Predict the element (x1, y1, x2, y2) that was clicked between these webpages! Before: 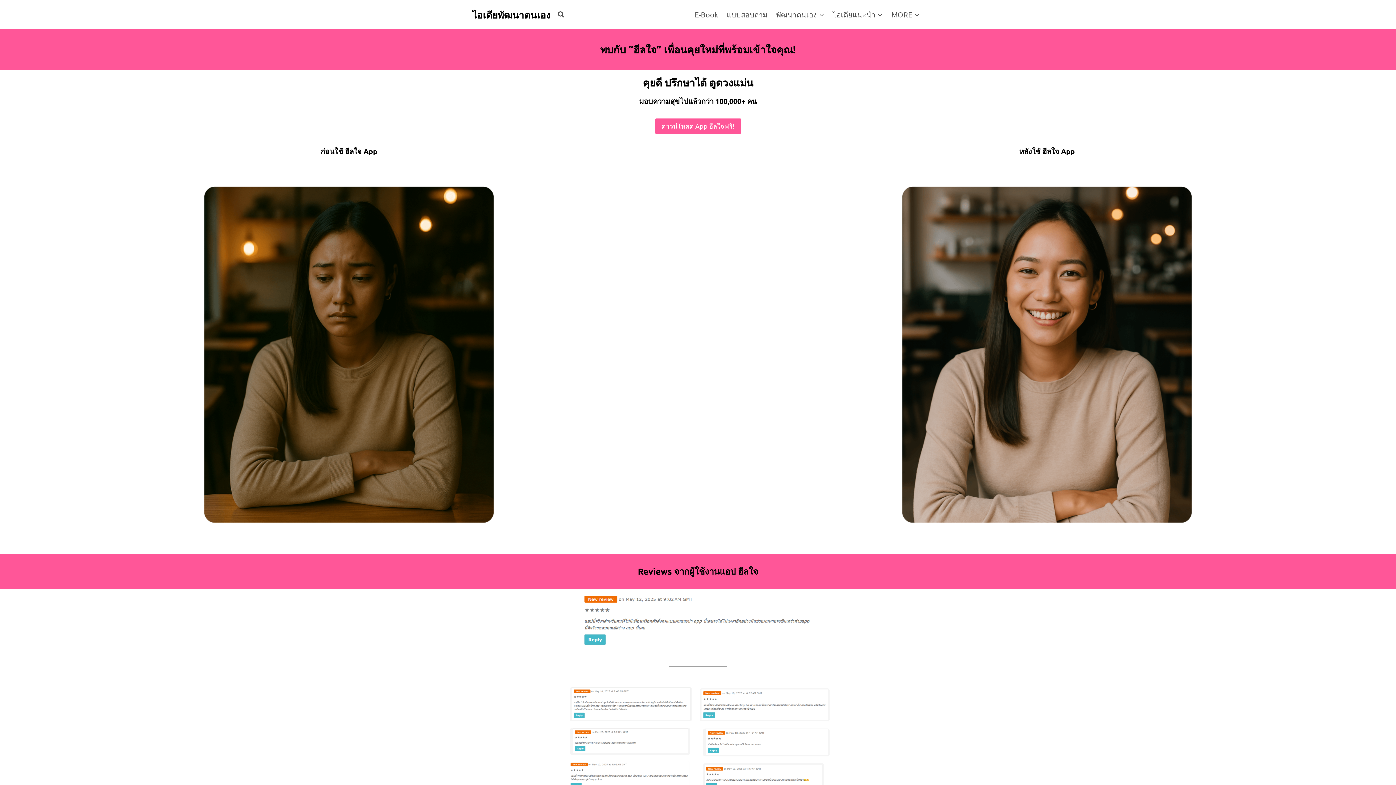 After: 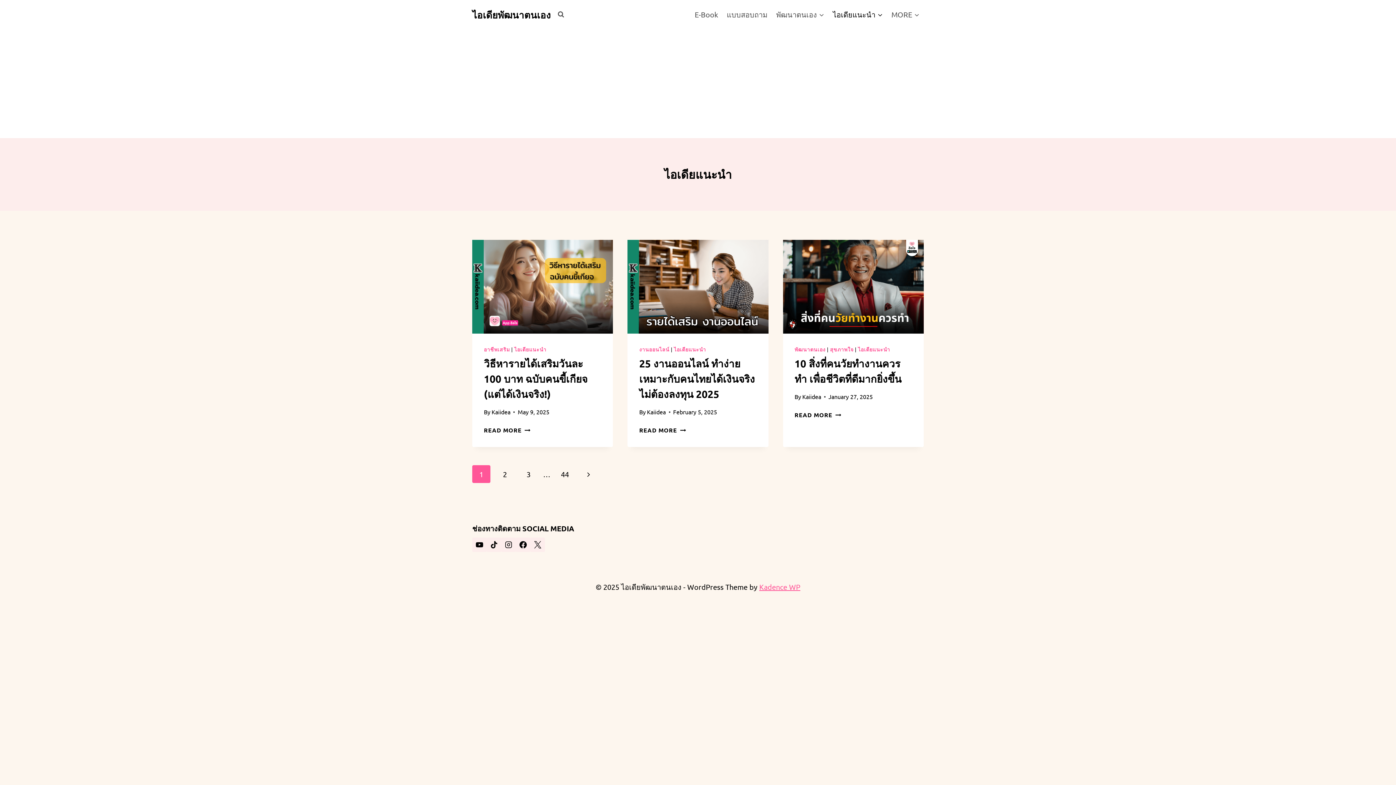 Action: bbox: (828, 4, 887, 24) label: ไอเดียแนะนำ